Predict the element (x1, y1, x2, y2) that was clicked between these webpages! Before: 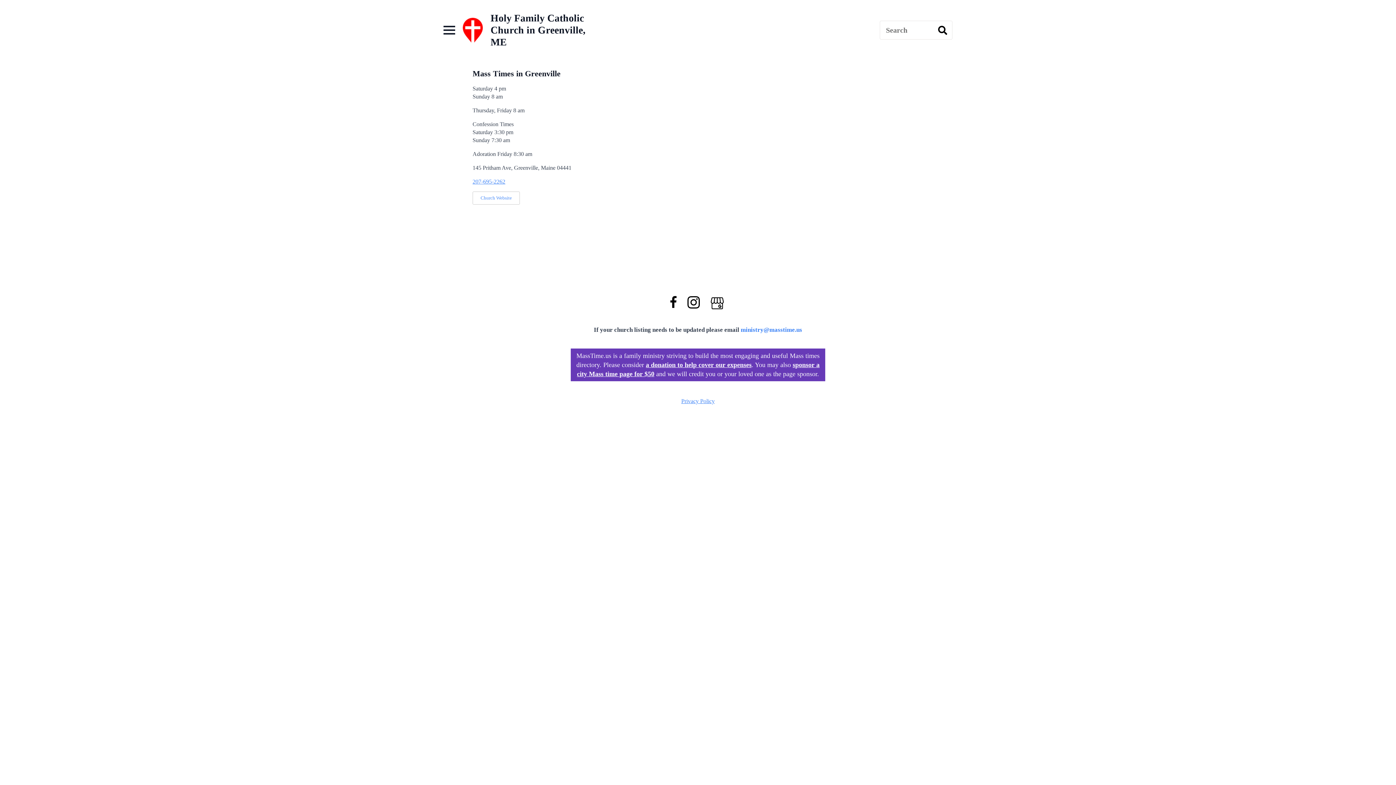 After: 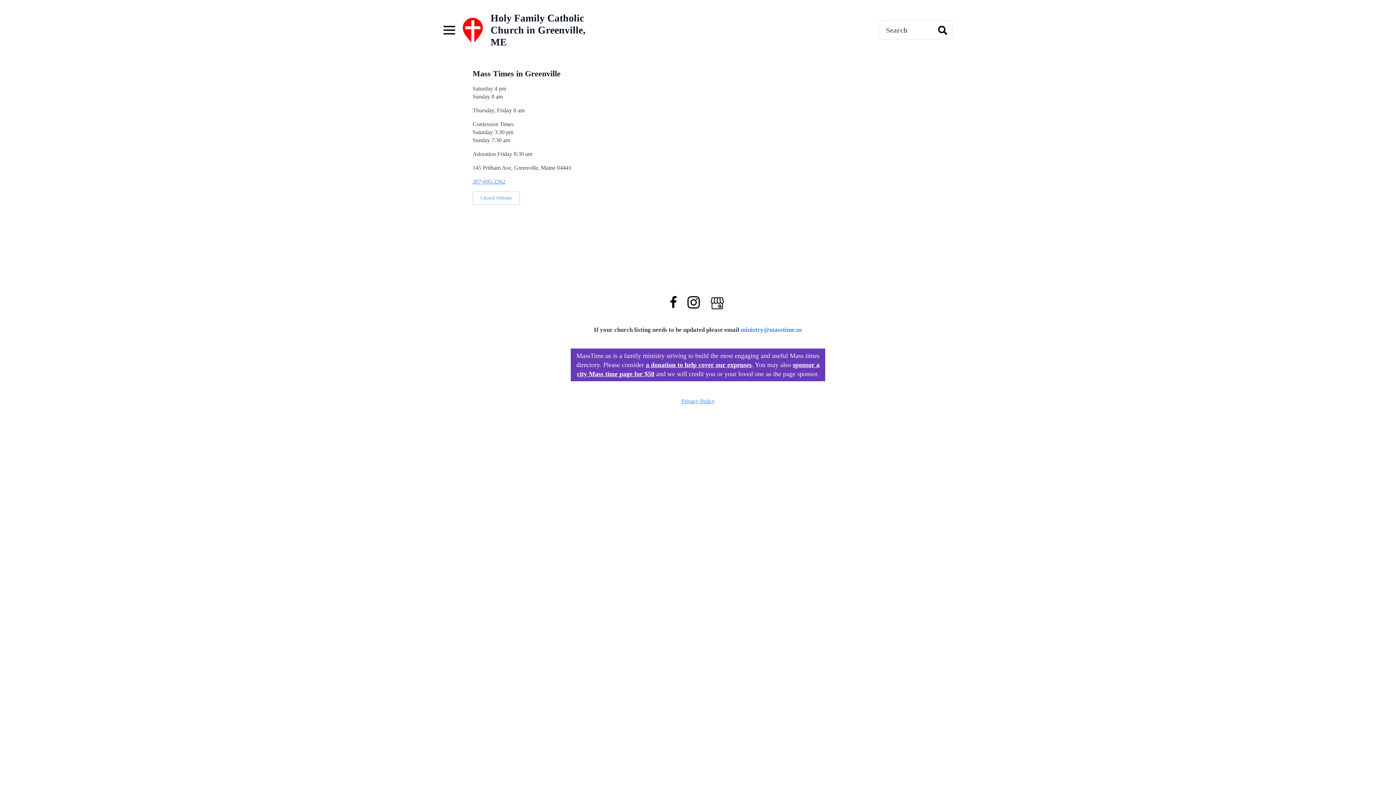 Action: bbox: (670, 304, 687, 310)